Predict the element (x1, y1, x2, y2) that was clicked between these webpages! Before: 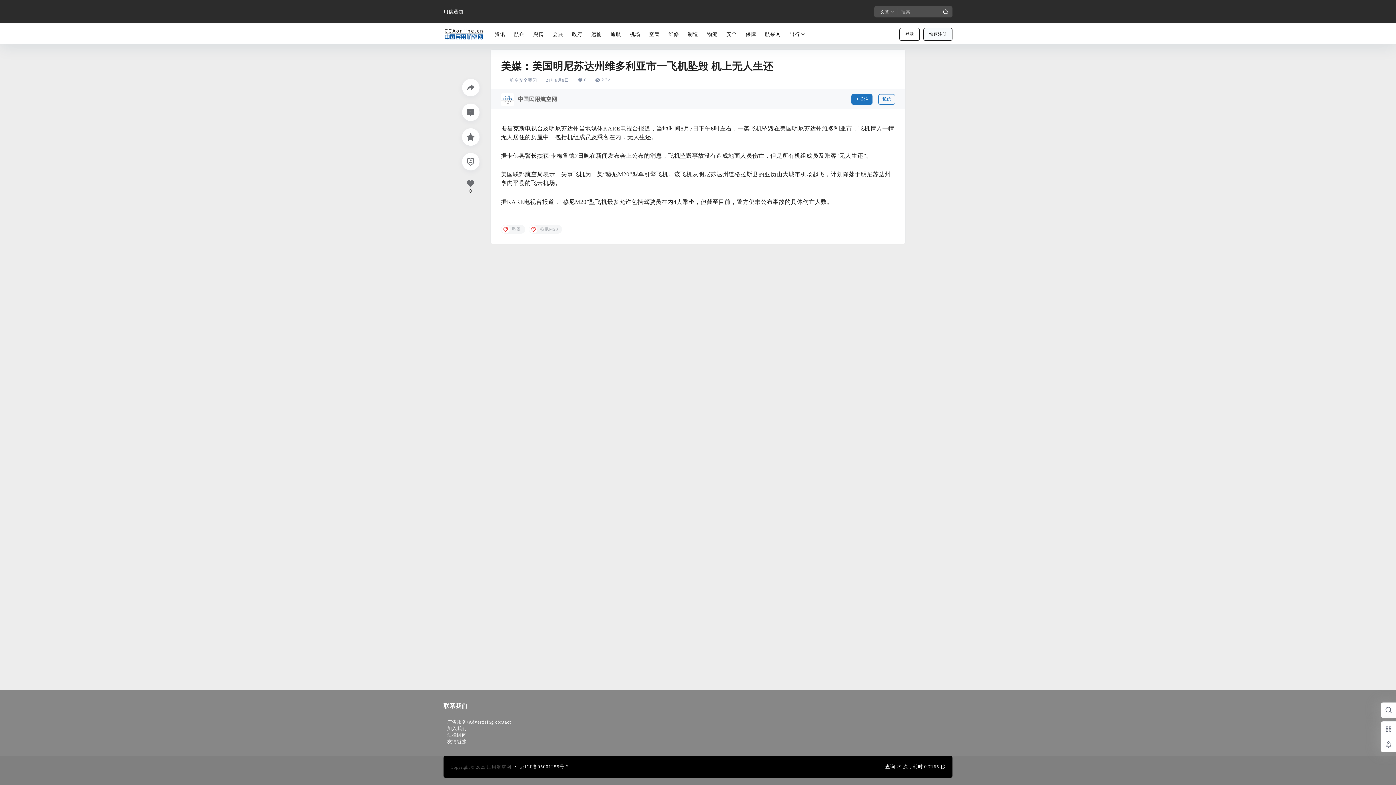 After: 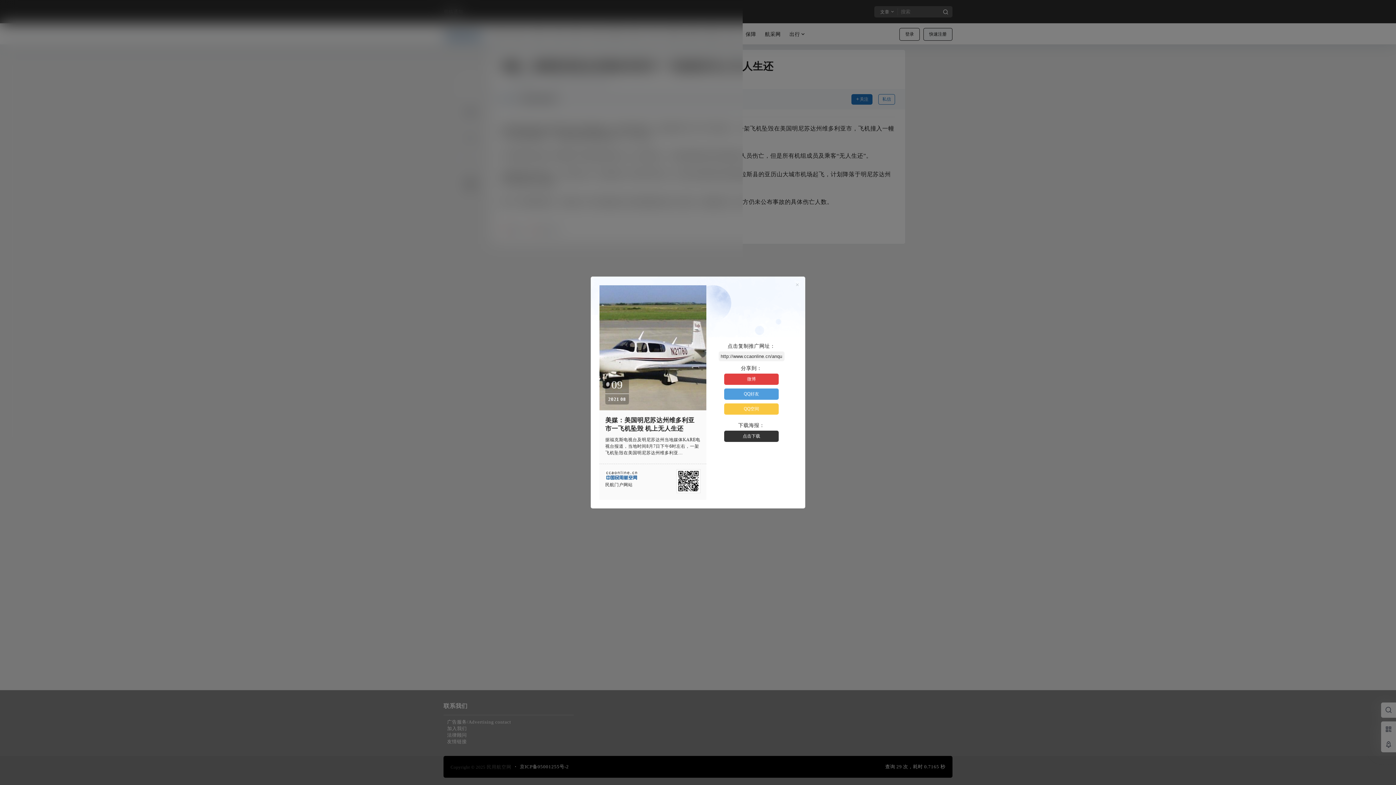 Action: bbox: (462, 78, 479, 96)